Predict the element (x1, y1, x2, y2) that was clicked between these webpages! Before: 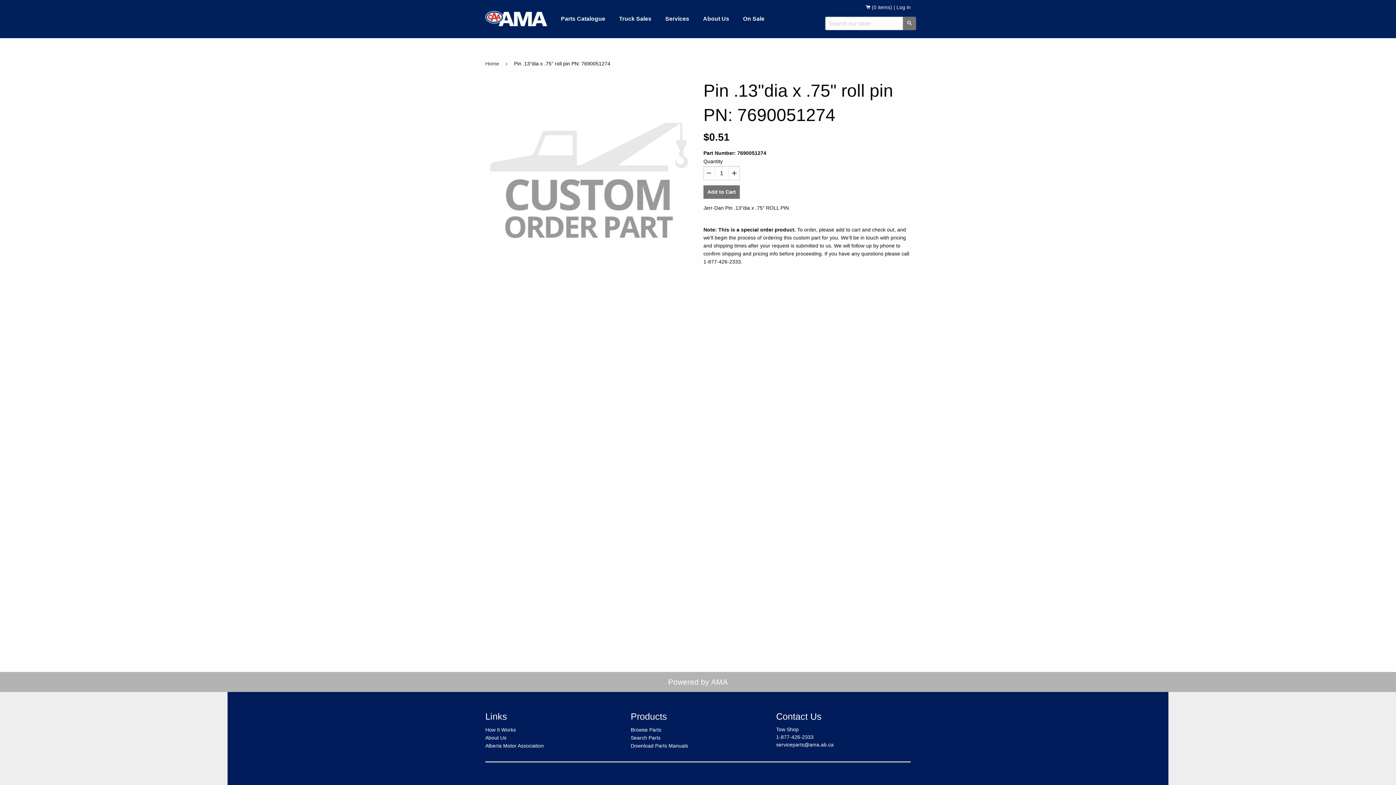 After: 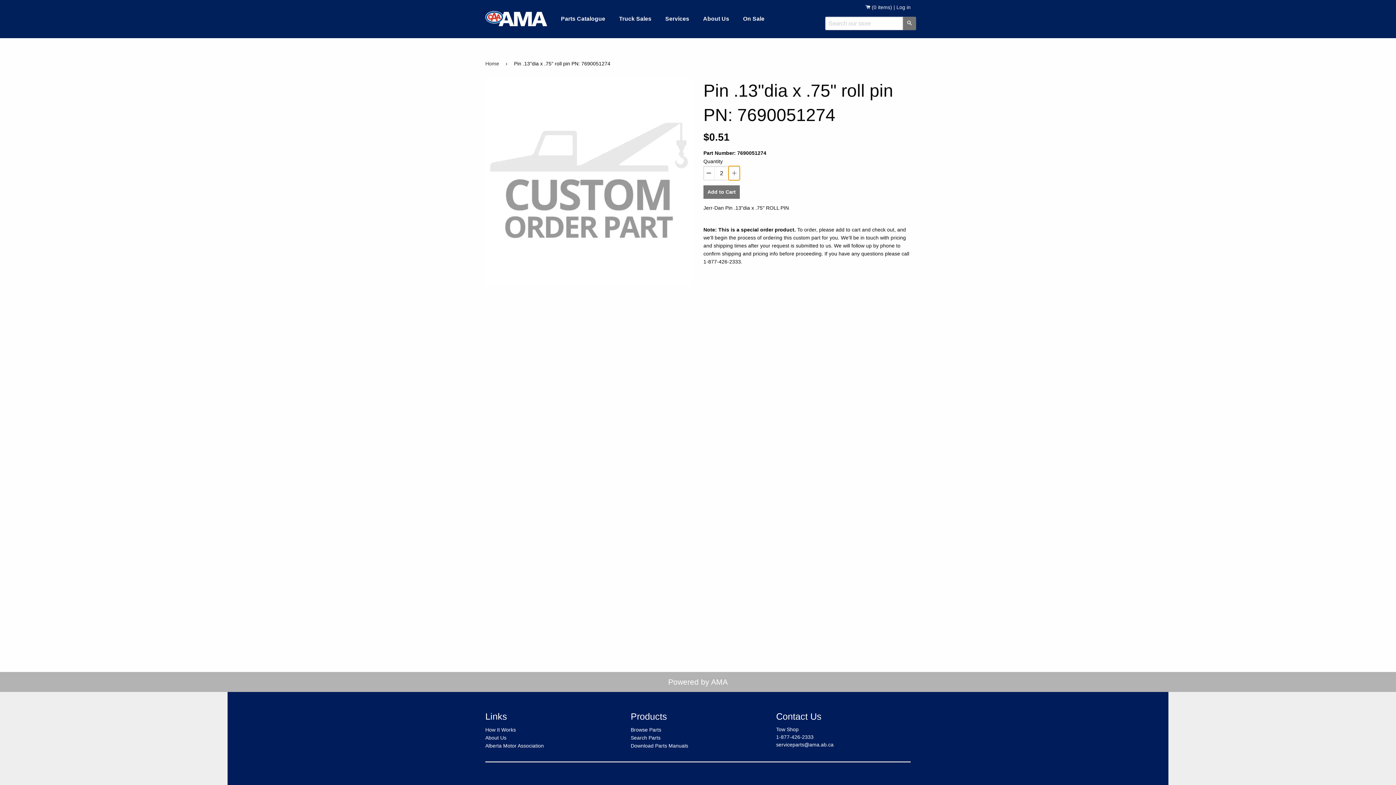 Action: label: + bbox: (728, 166, 740, 180)